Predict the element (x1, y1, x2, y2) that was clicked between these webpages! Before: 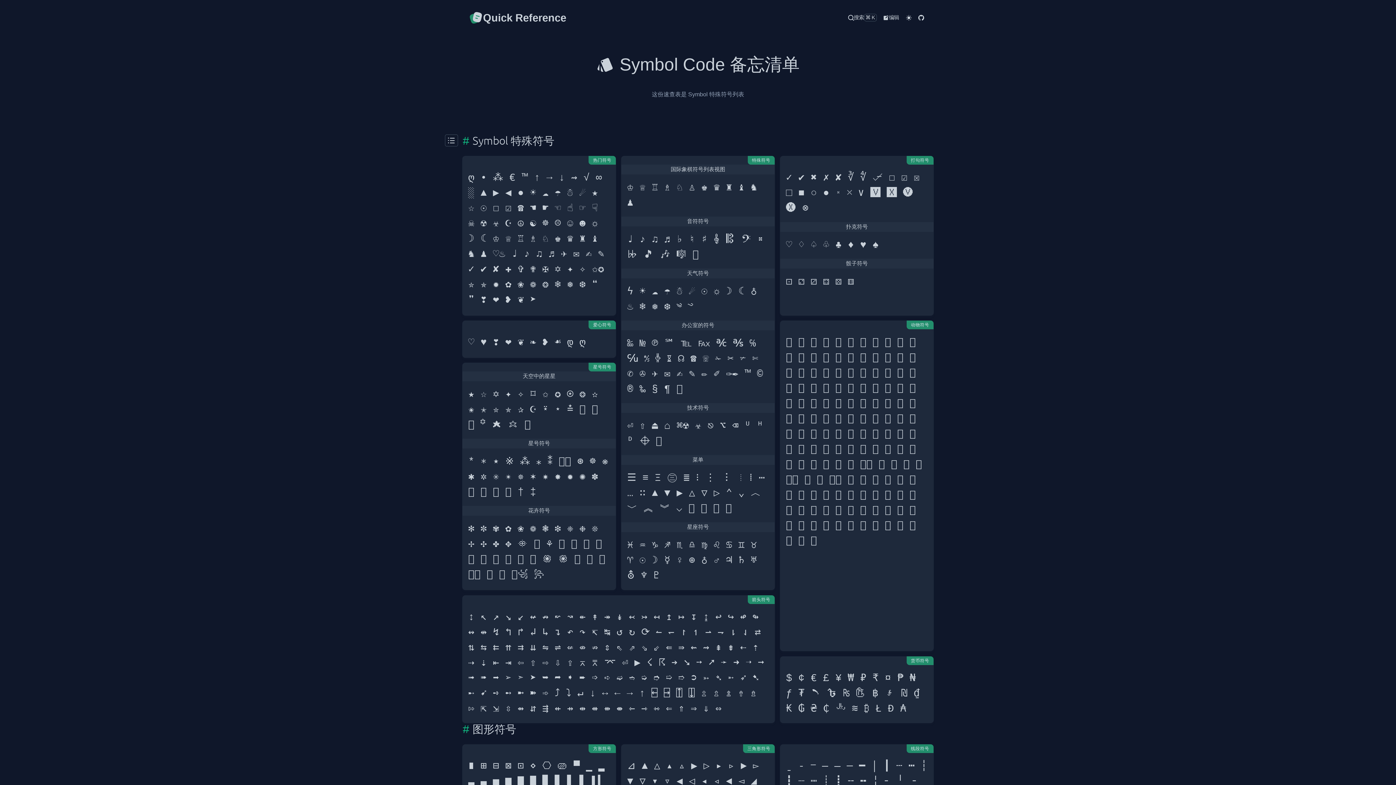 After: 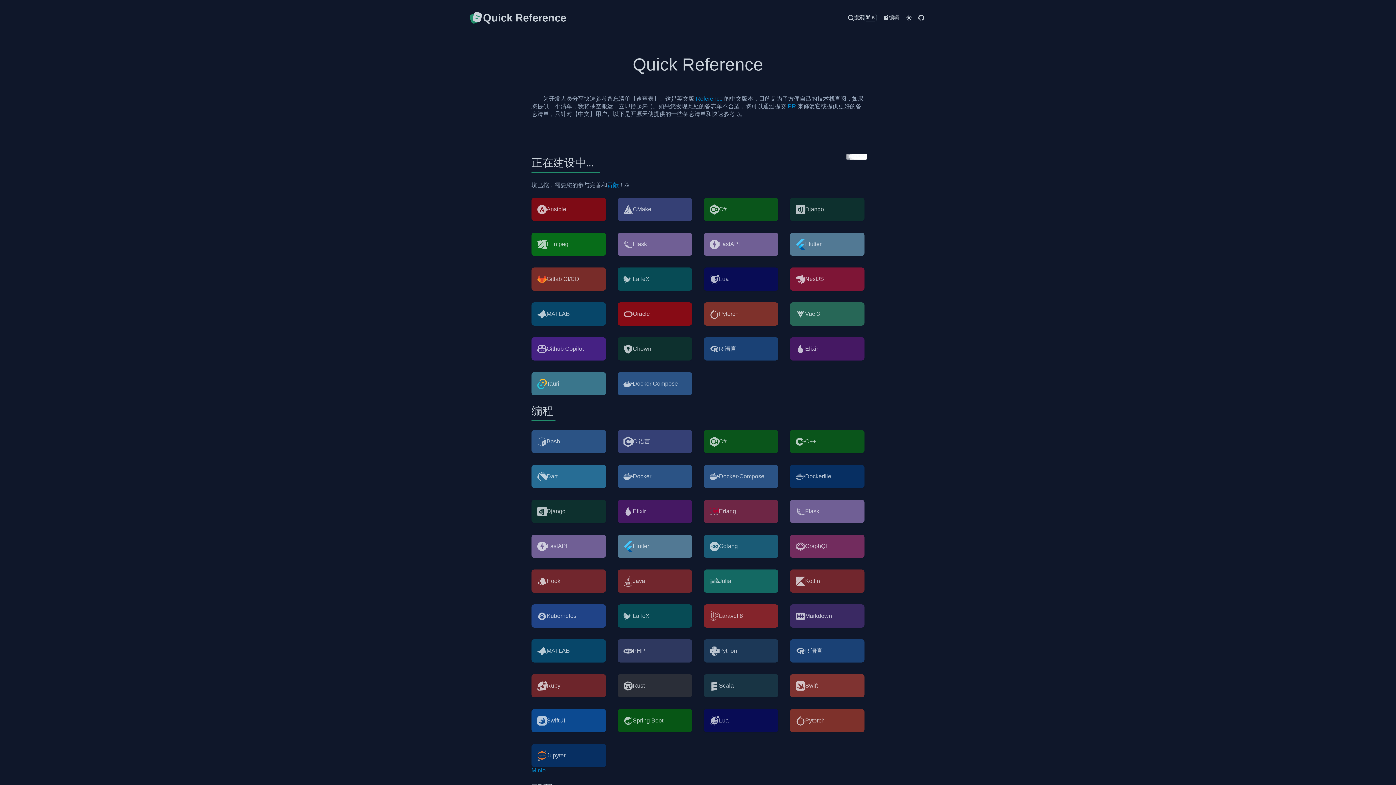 Action: label: Quick Reference bbox: (468, 10, 566, 25)